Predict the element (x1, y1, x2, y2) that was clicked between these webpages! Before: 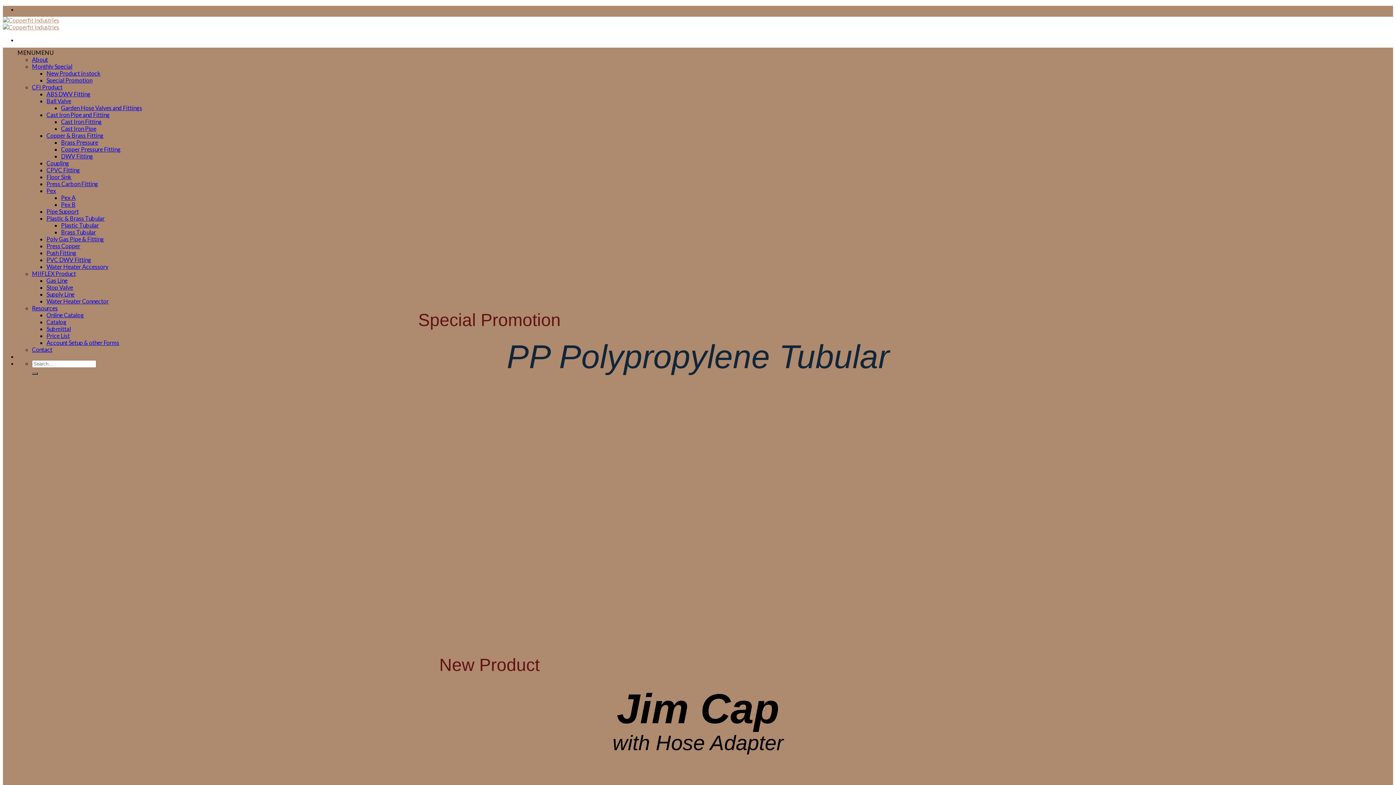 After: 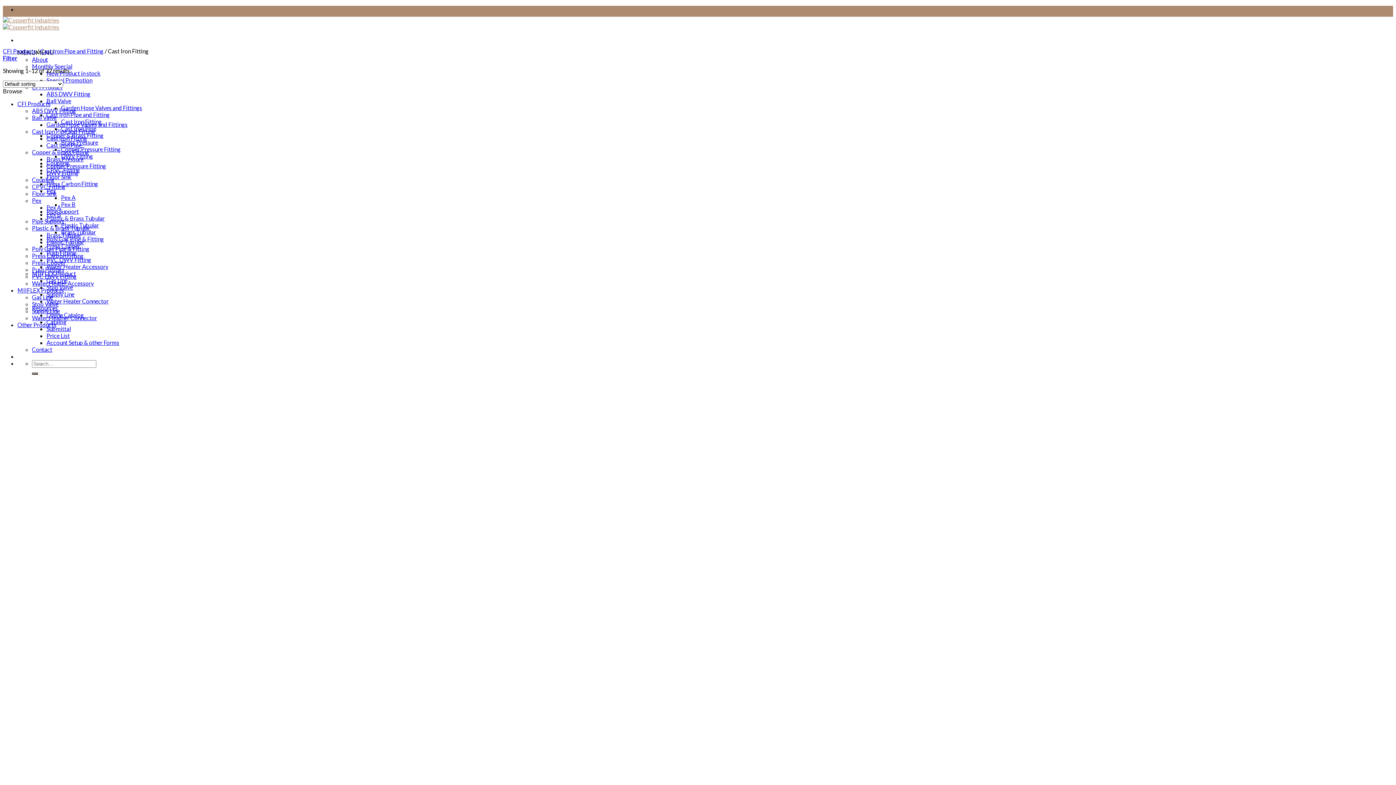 Action: label: Cast Iron Fitting bbox: (61, 118, 101, 125)